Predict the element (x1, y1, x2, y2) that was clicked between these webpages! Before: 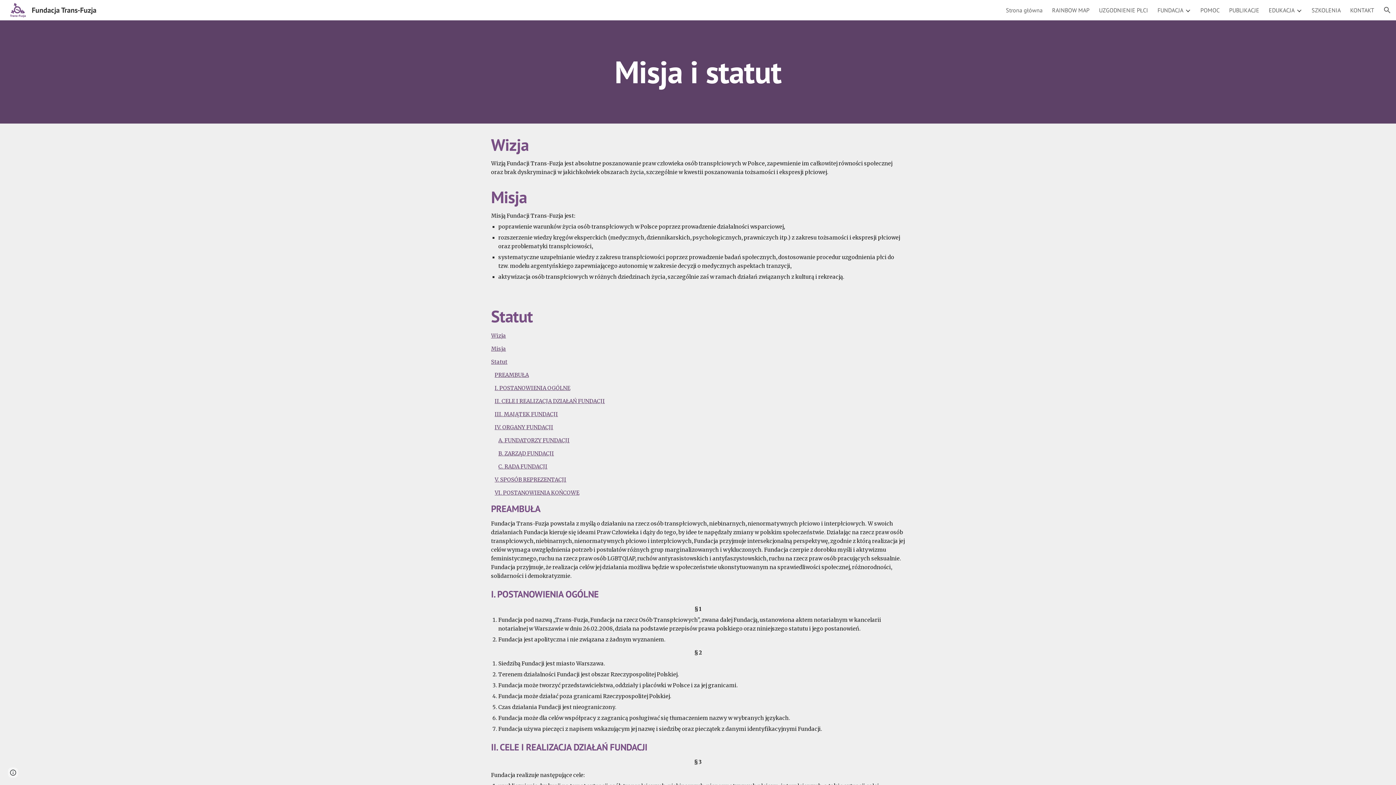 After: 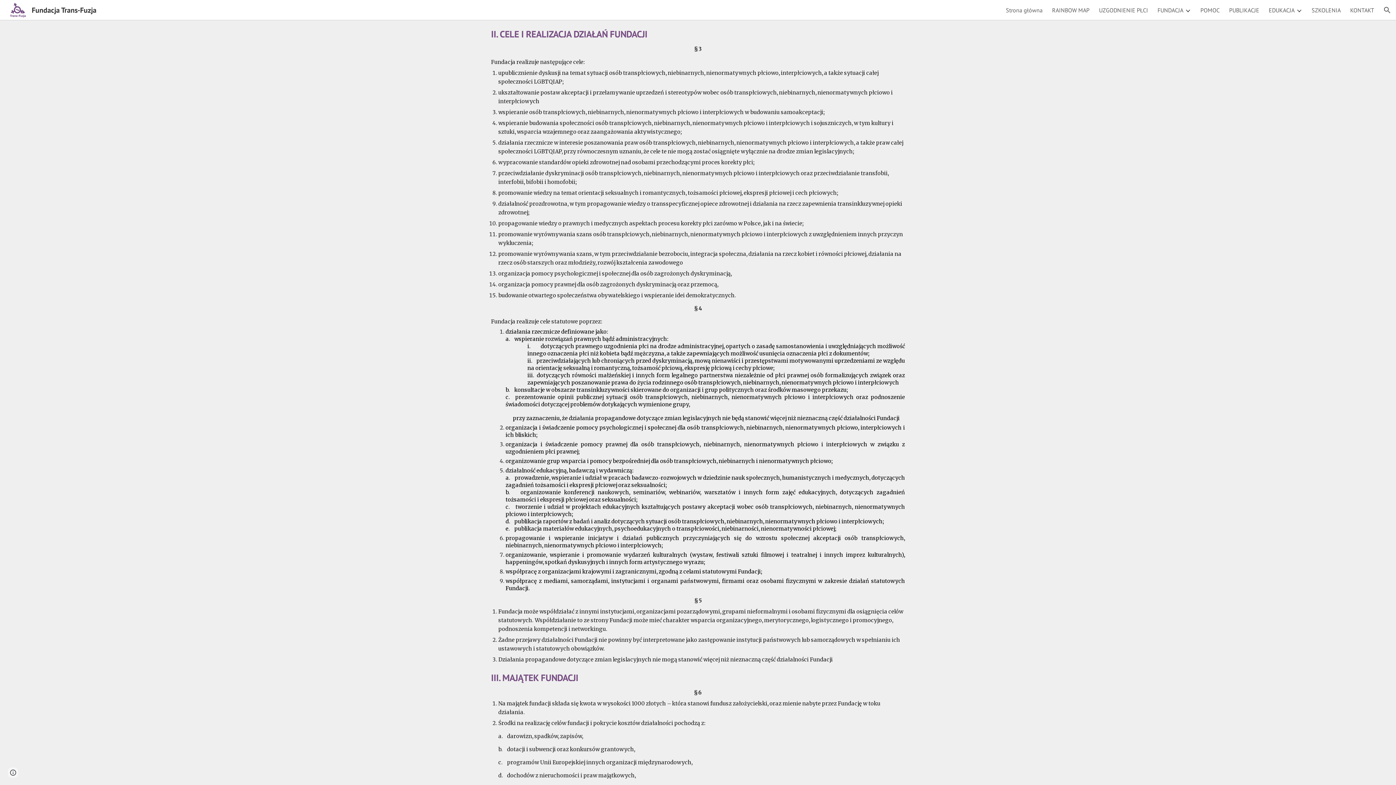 Action: label: II. CELE I REALIZACJA DZIAŁAŃ FUNDACJI bbox: (494, 398, 605, 404)